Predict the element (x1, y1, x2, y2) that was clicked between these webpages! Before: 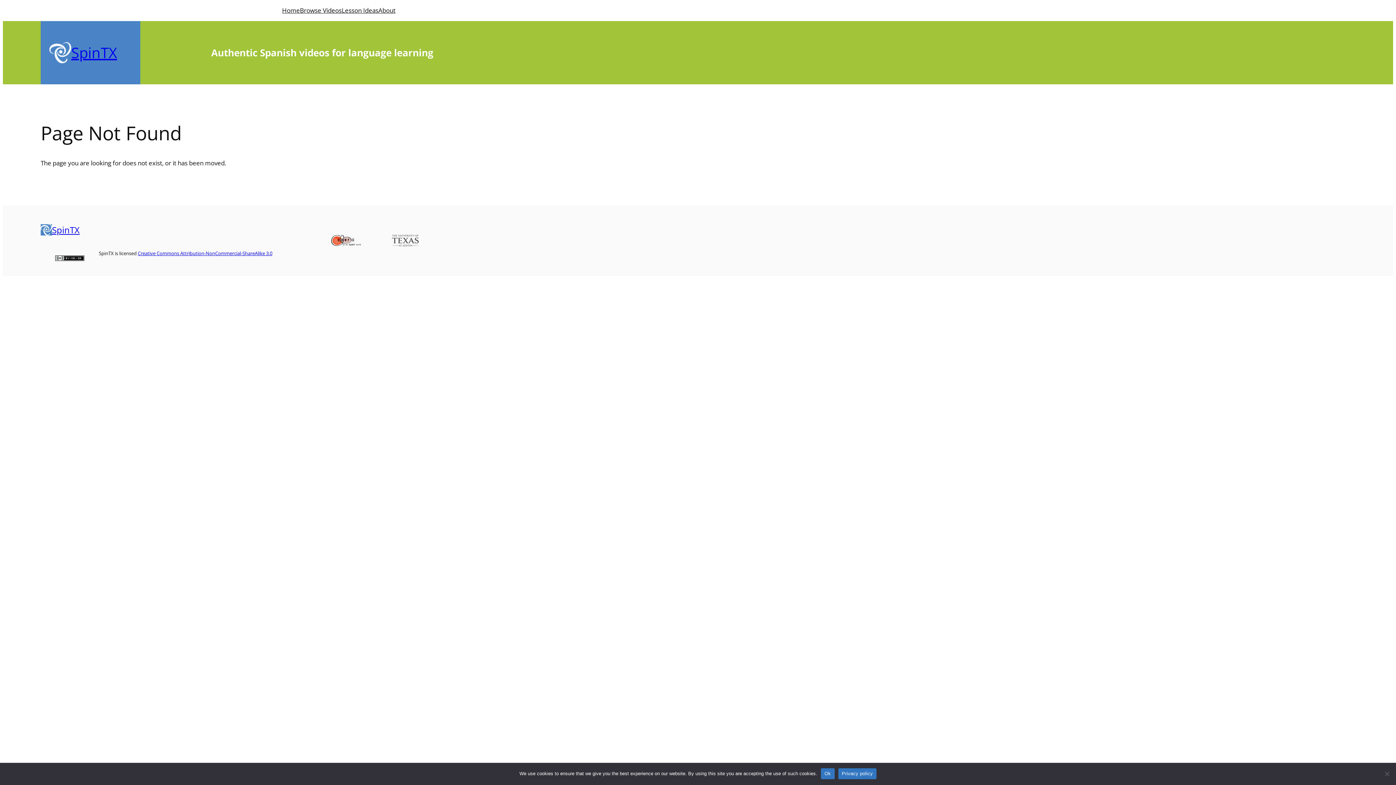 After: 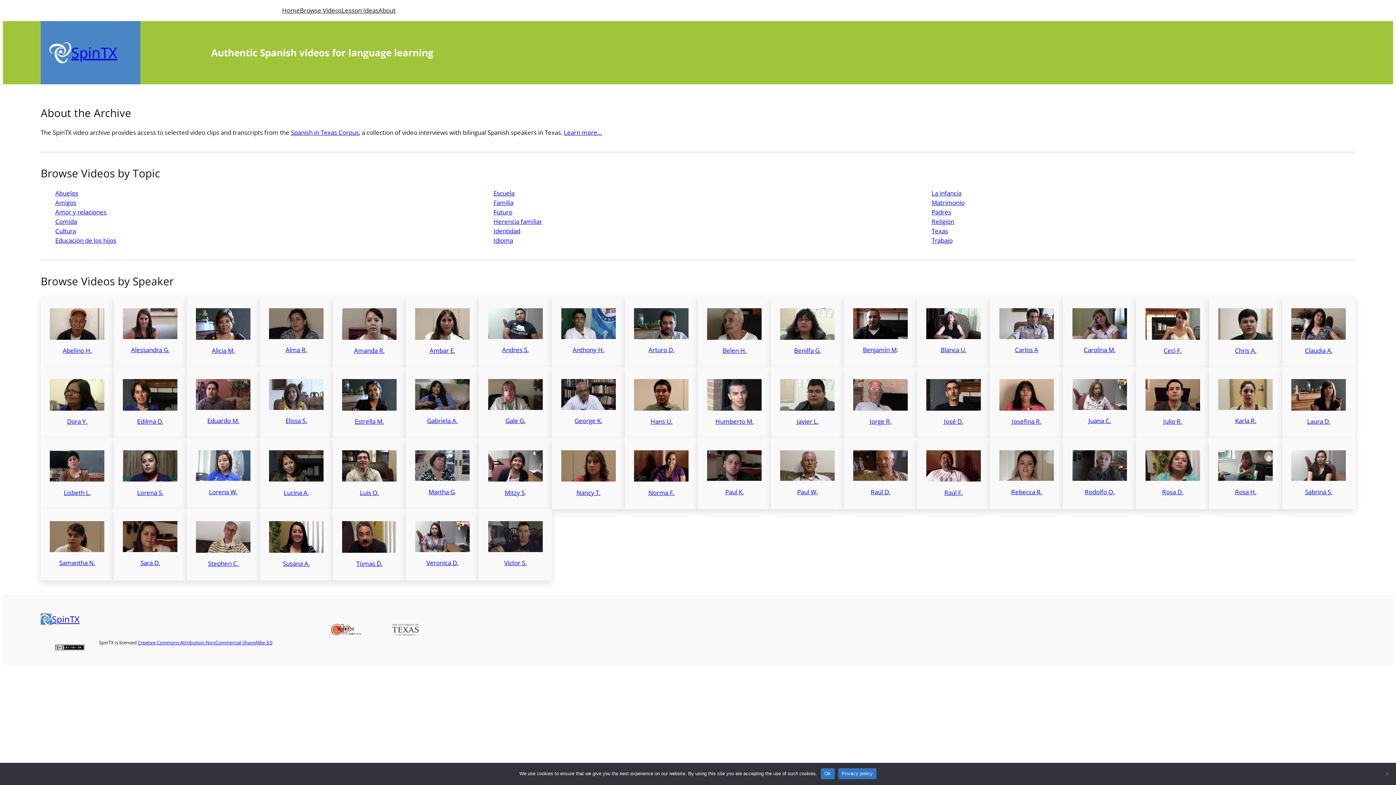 Action: label: Home bbox: (282, 5, 300, 15)